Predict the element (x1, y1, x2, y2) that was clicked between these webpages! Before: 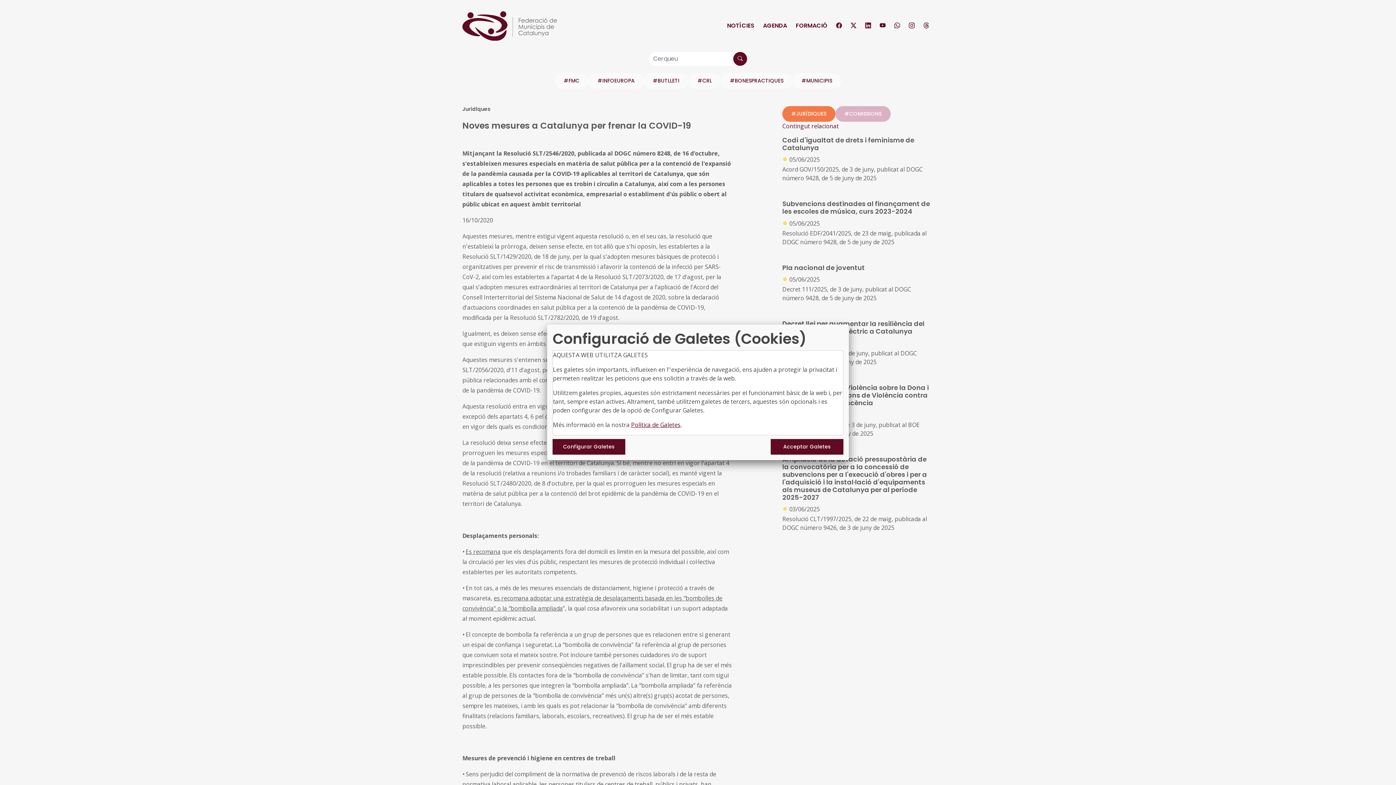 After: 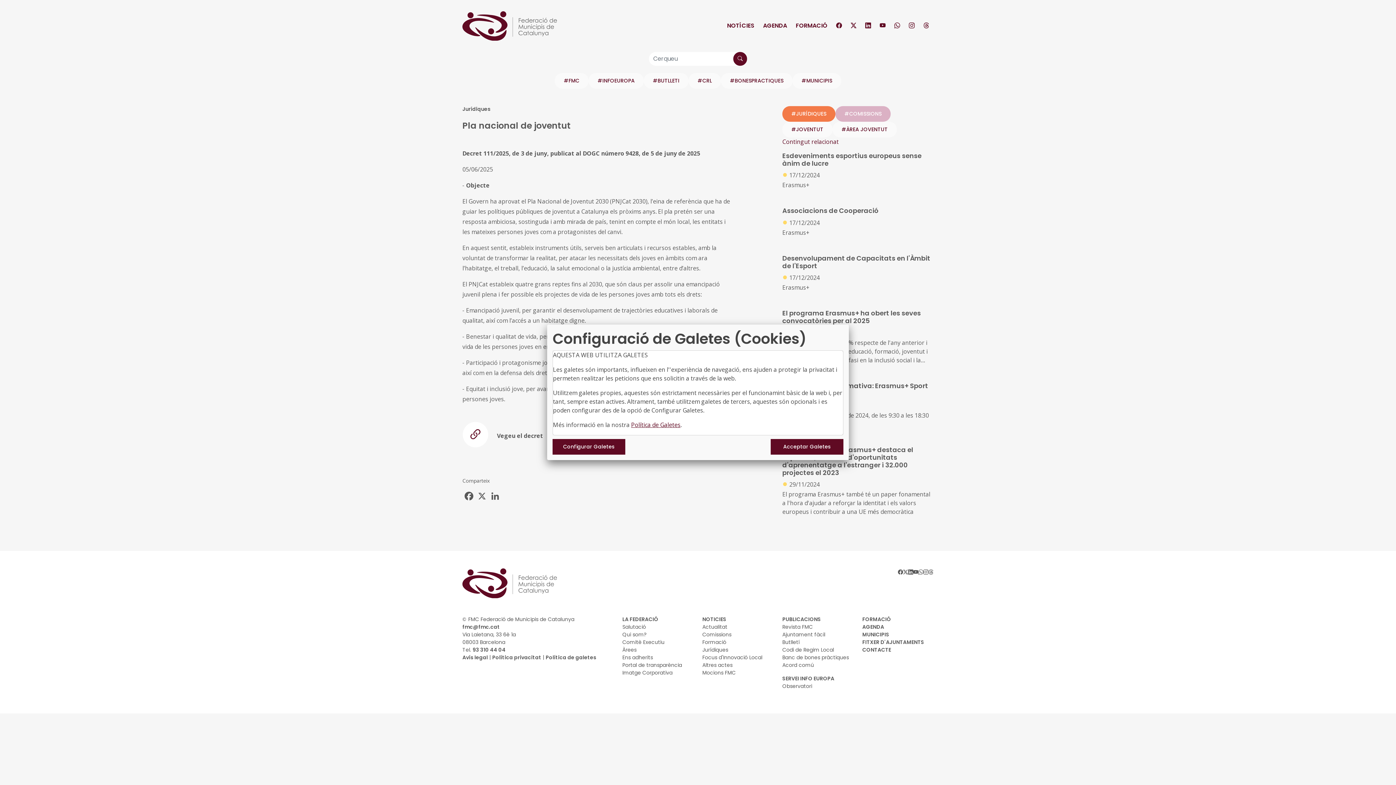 Action: bbox: (782, 263, 933, 271) label: Pla nacional de joventut